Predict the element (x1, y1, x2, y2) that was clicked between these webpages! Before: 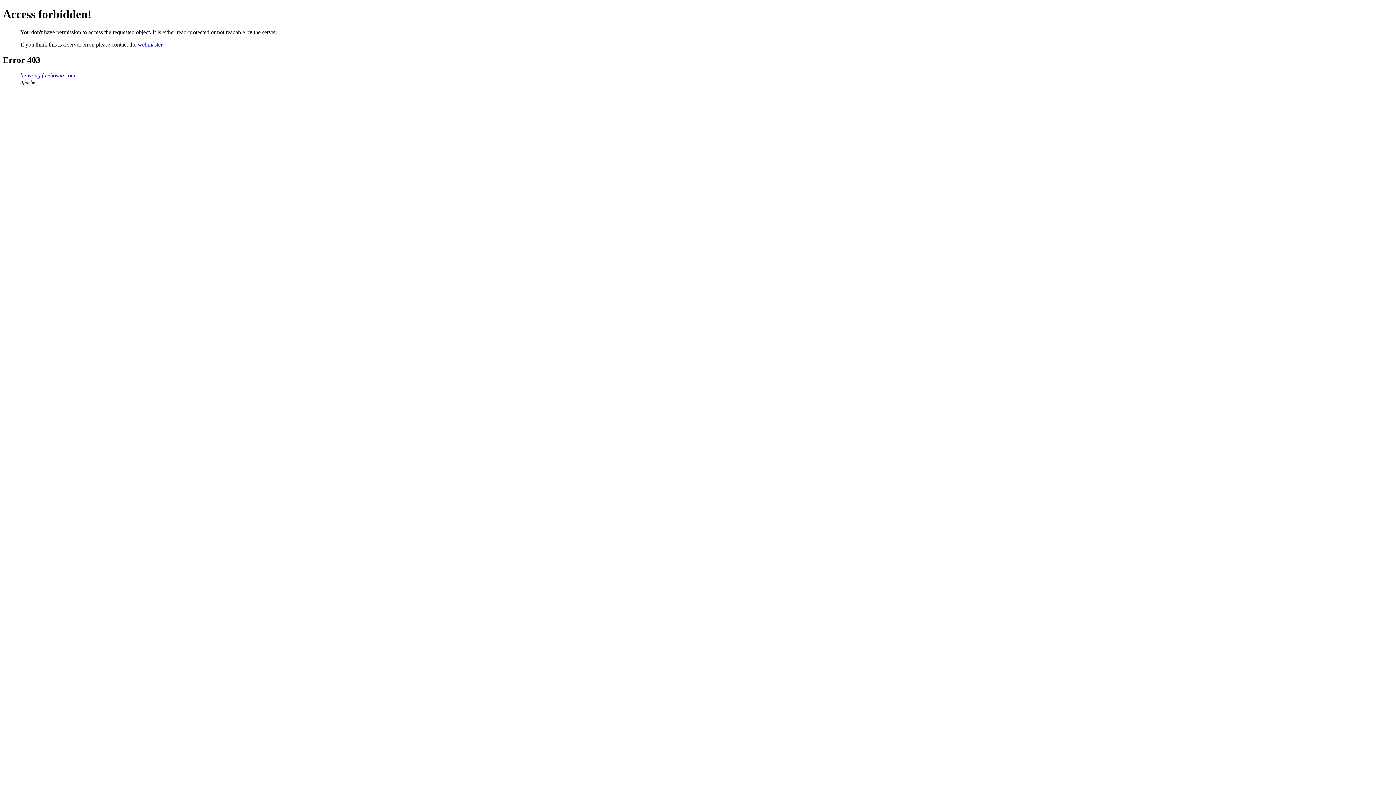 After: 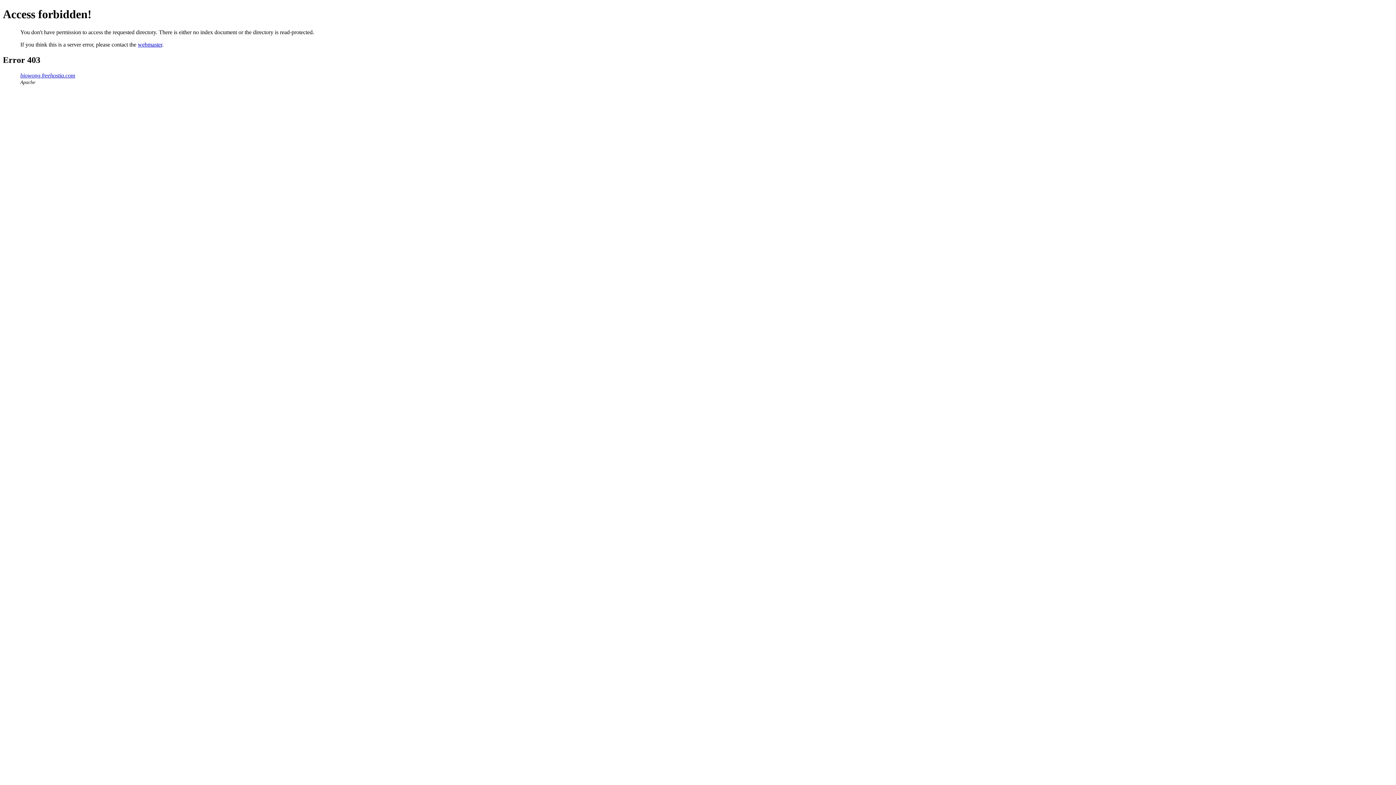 Action: bbox: (20, 72, 75, 78) label: biowong.freehostia.com